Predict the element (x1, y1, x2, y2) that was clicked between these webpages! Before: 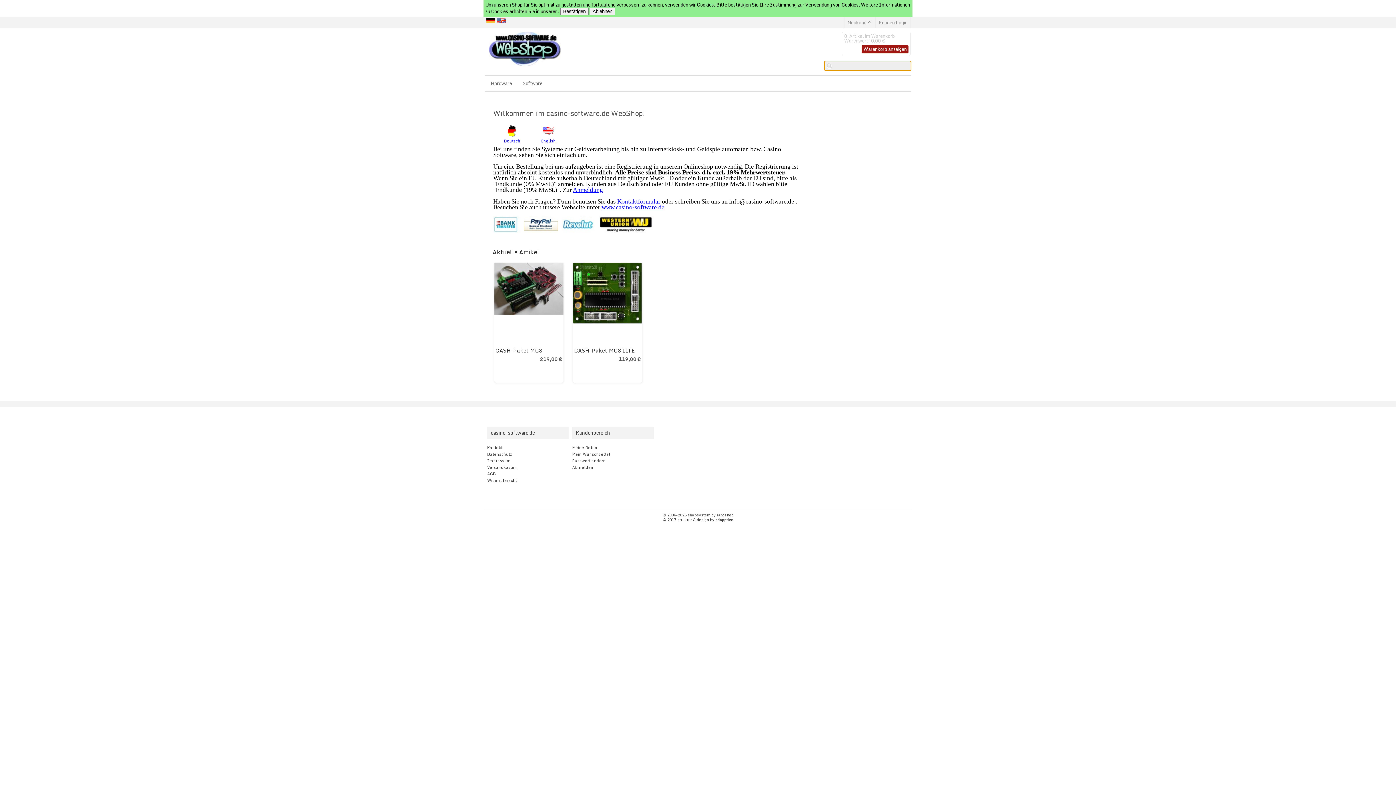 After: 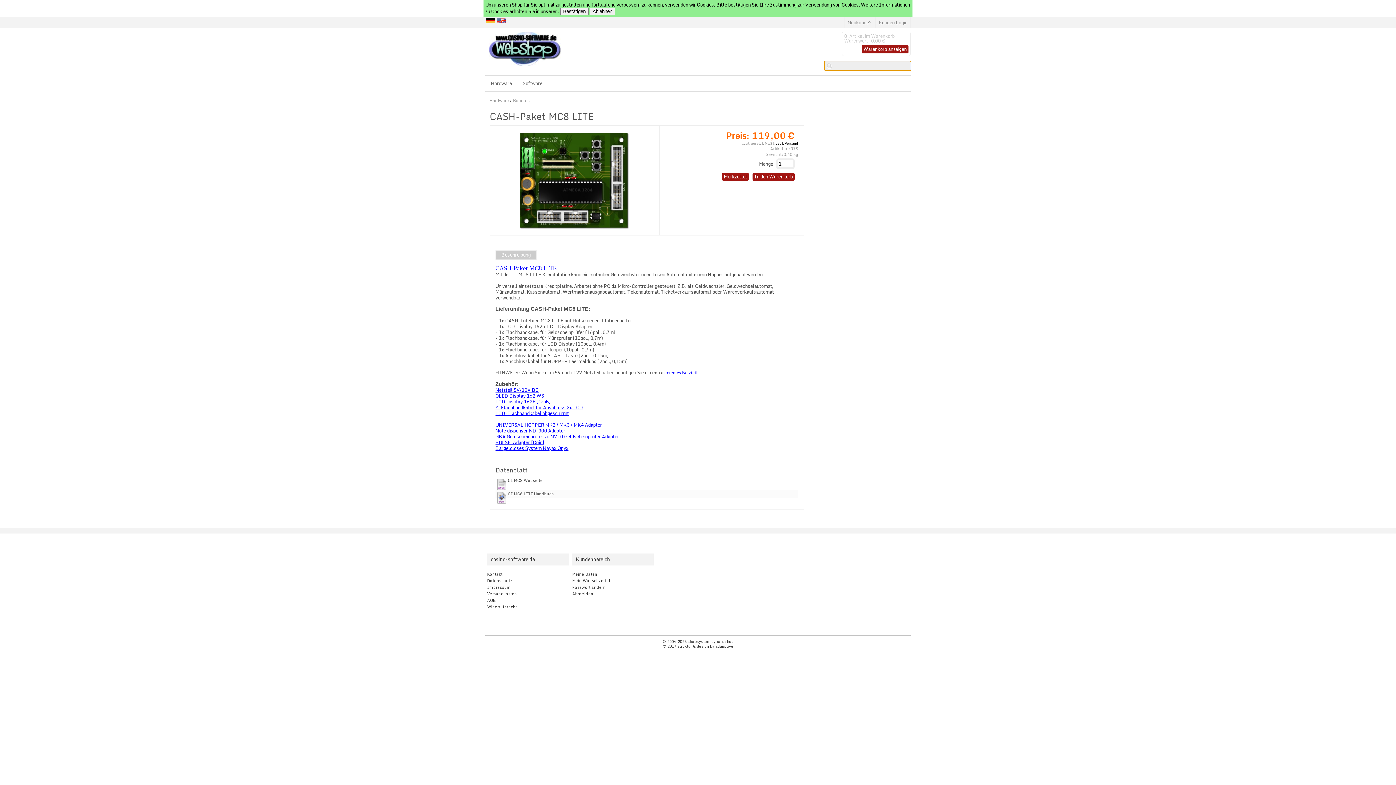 Action: bbox: (573, 318, 642, 326)